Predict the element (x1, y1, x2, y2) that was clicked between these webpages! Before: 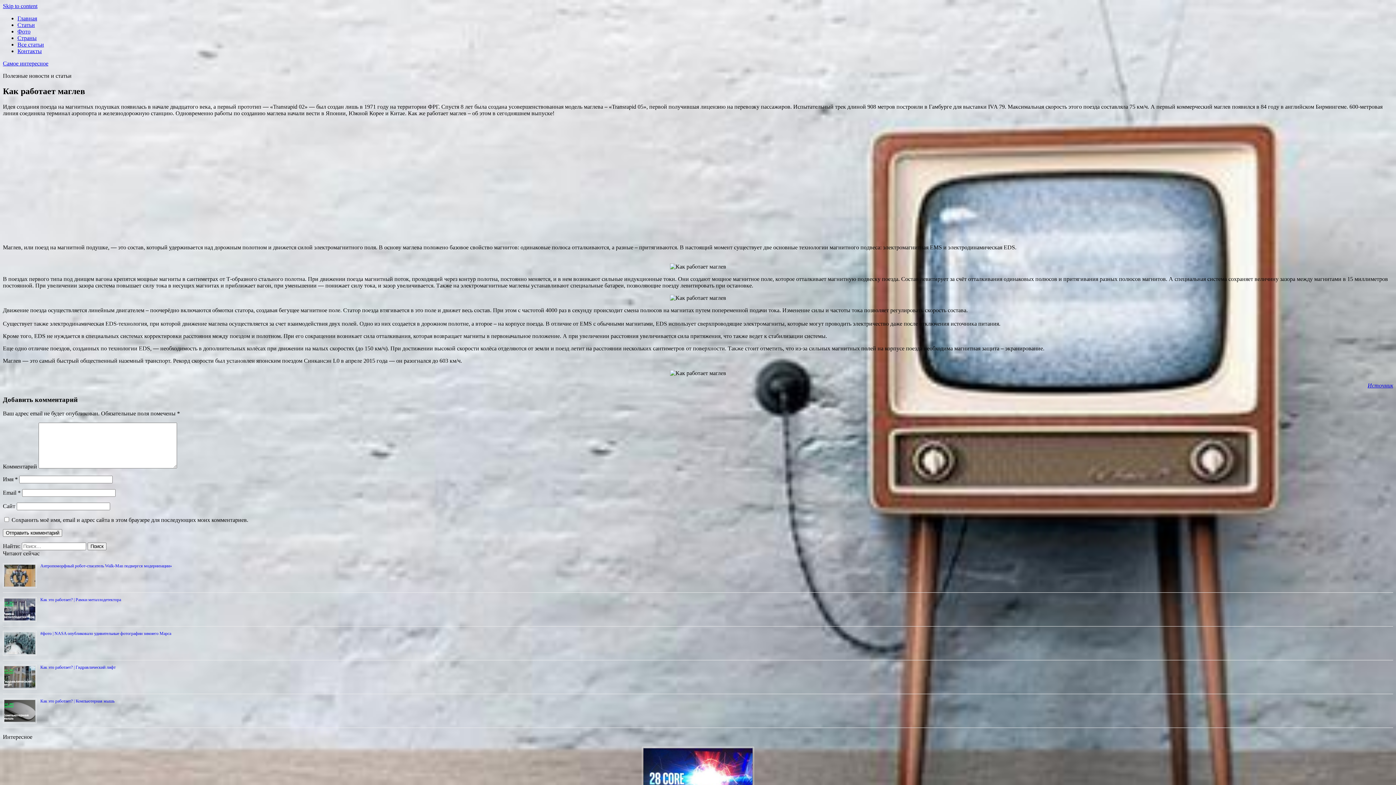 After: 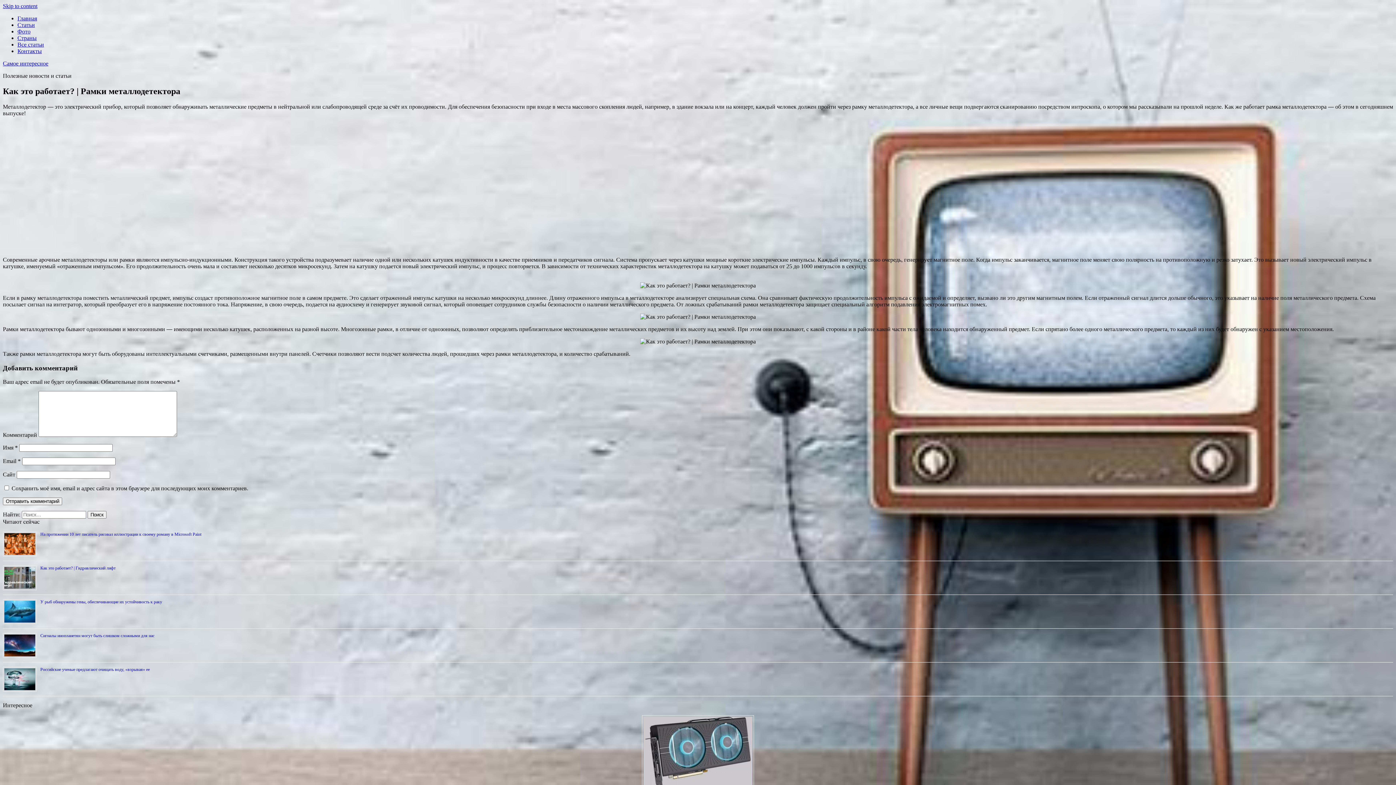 Action: bbox: (40, 597, 121, 602) label: Как это работает? | Рамки металлодетектора